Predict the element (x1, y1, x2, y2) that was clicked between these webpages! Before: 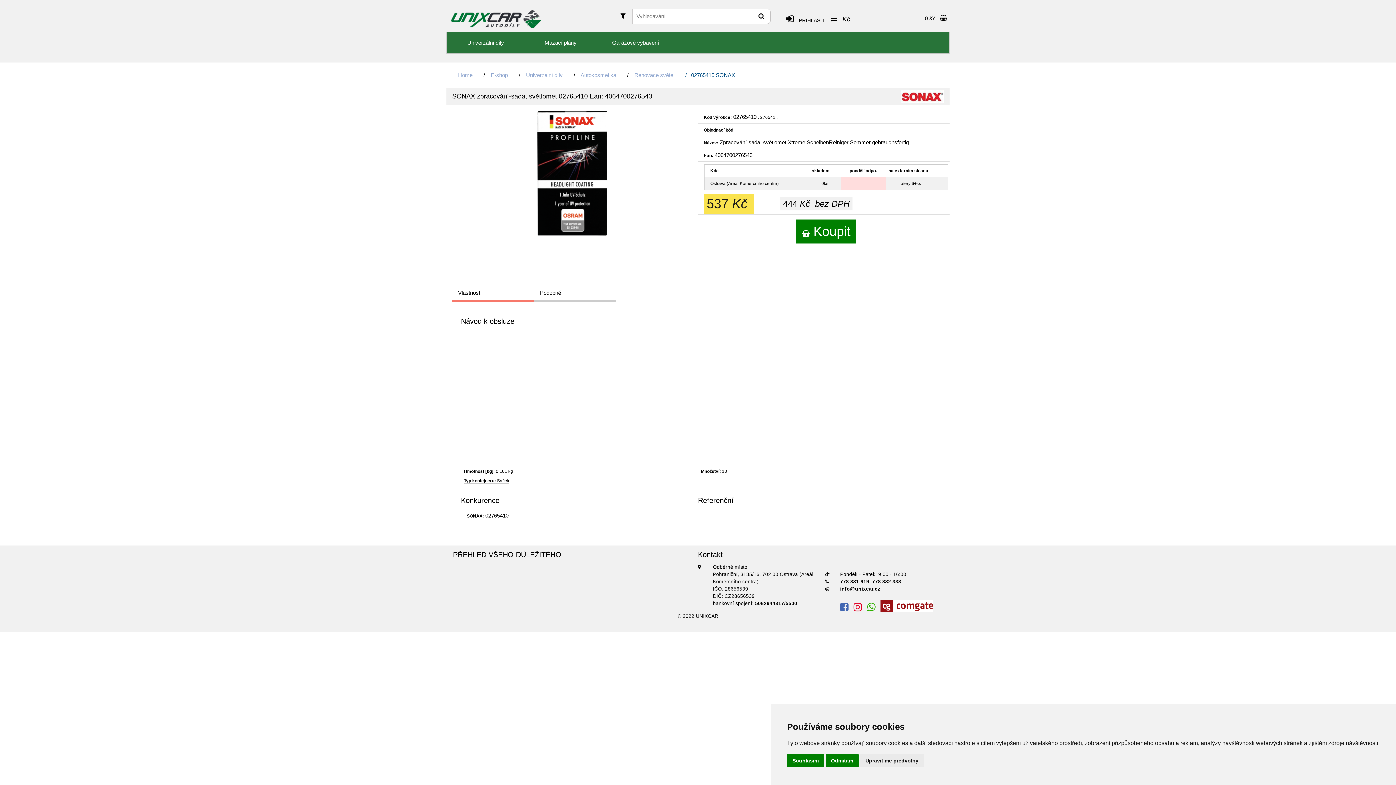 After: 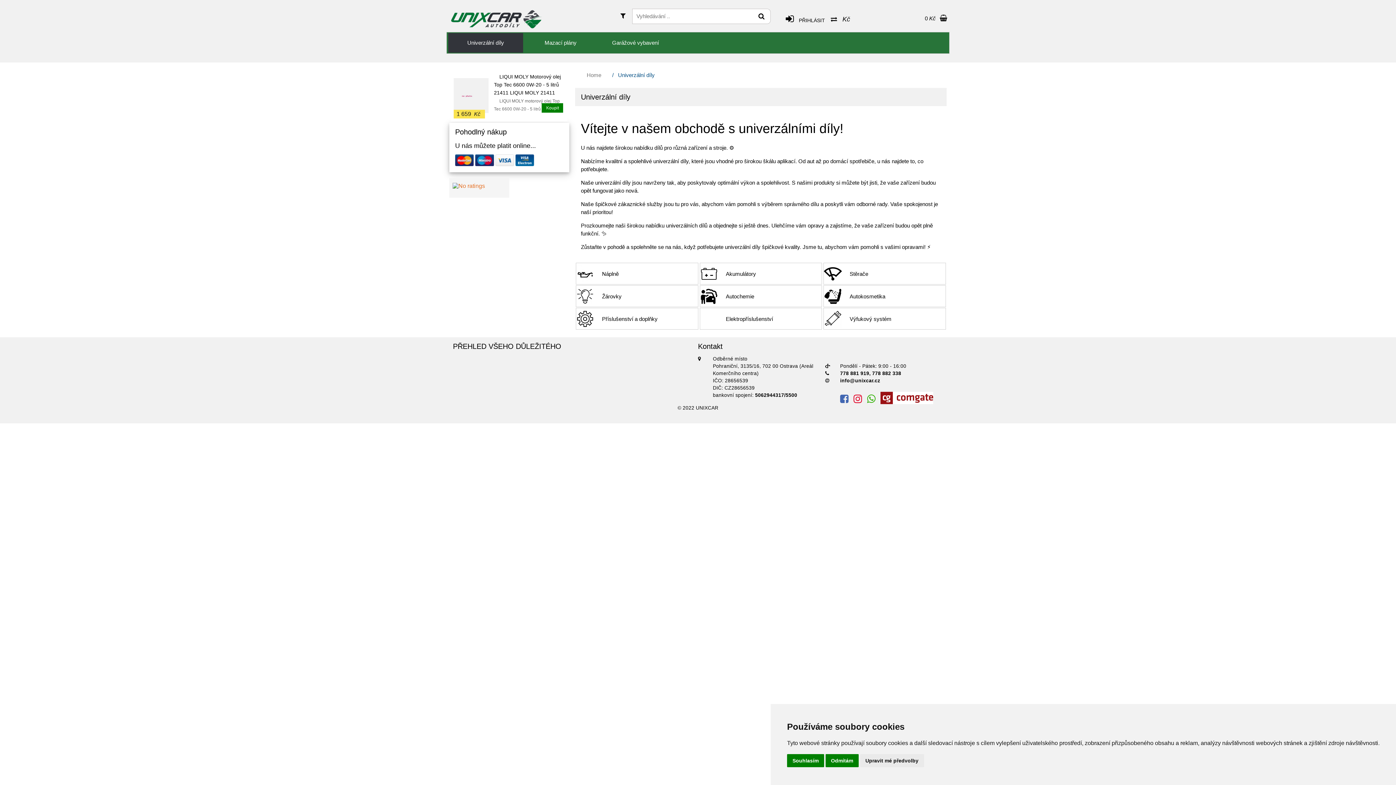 Action: label: Univerzální díly bbox: (450, 33, 521, 52)